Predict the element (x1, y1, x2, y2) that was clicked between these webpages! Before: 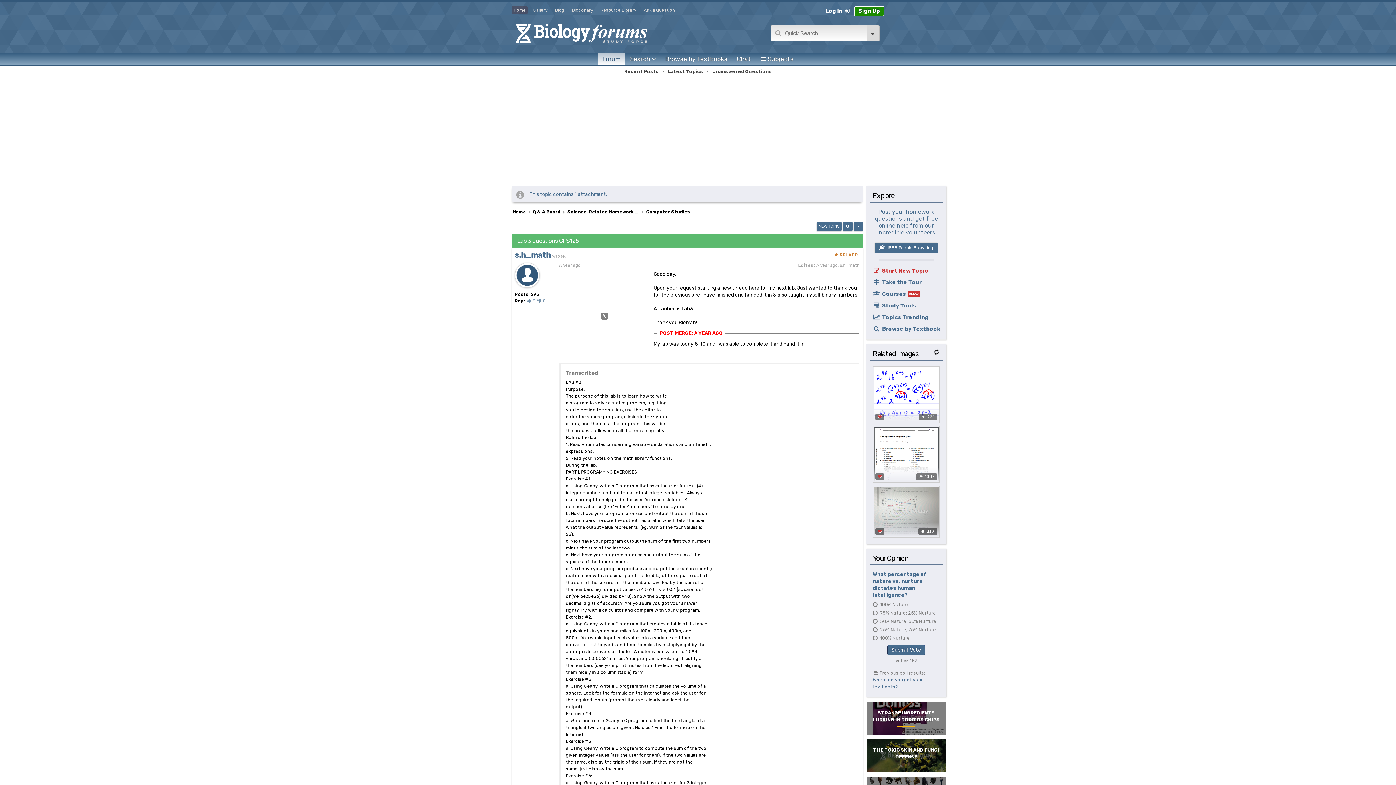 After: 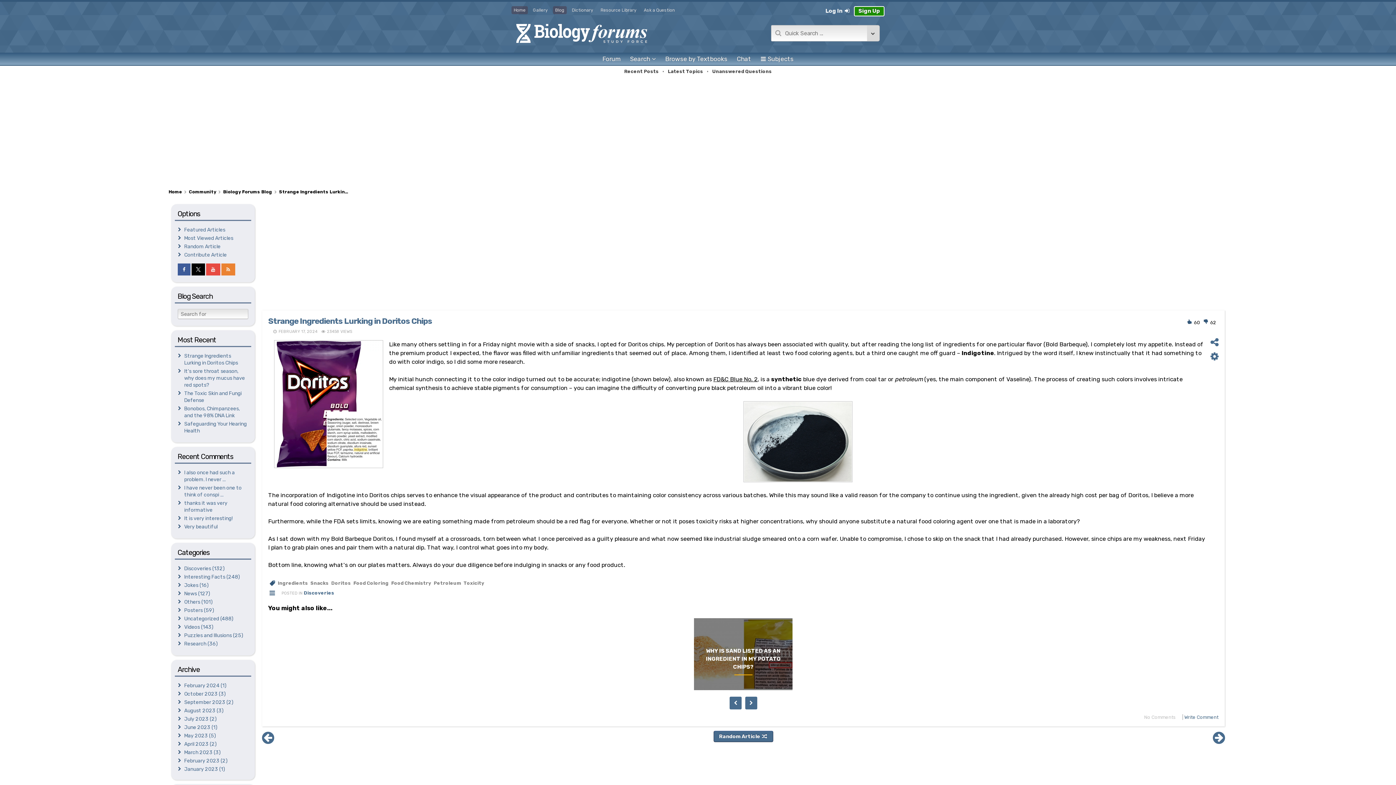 Action: label: STRANGE INGREDIENTS LURKING IN DORITOS CHIPS bbox: (866, 701, 946, 736)